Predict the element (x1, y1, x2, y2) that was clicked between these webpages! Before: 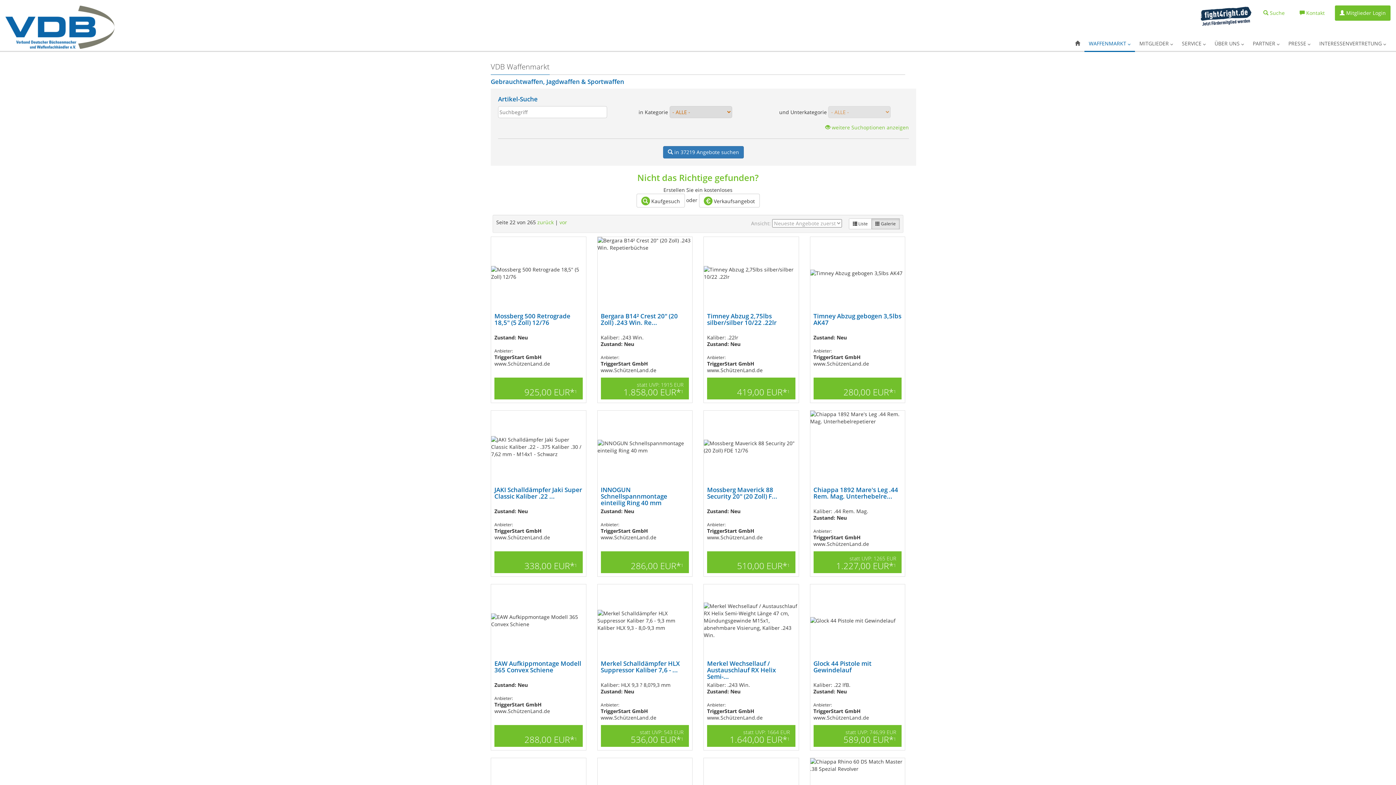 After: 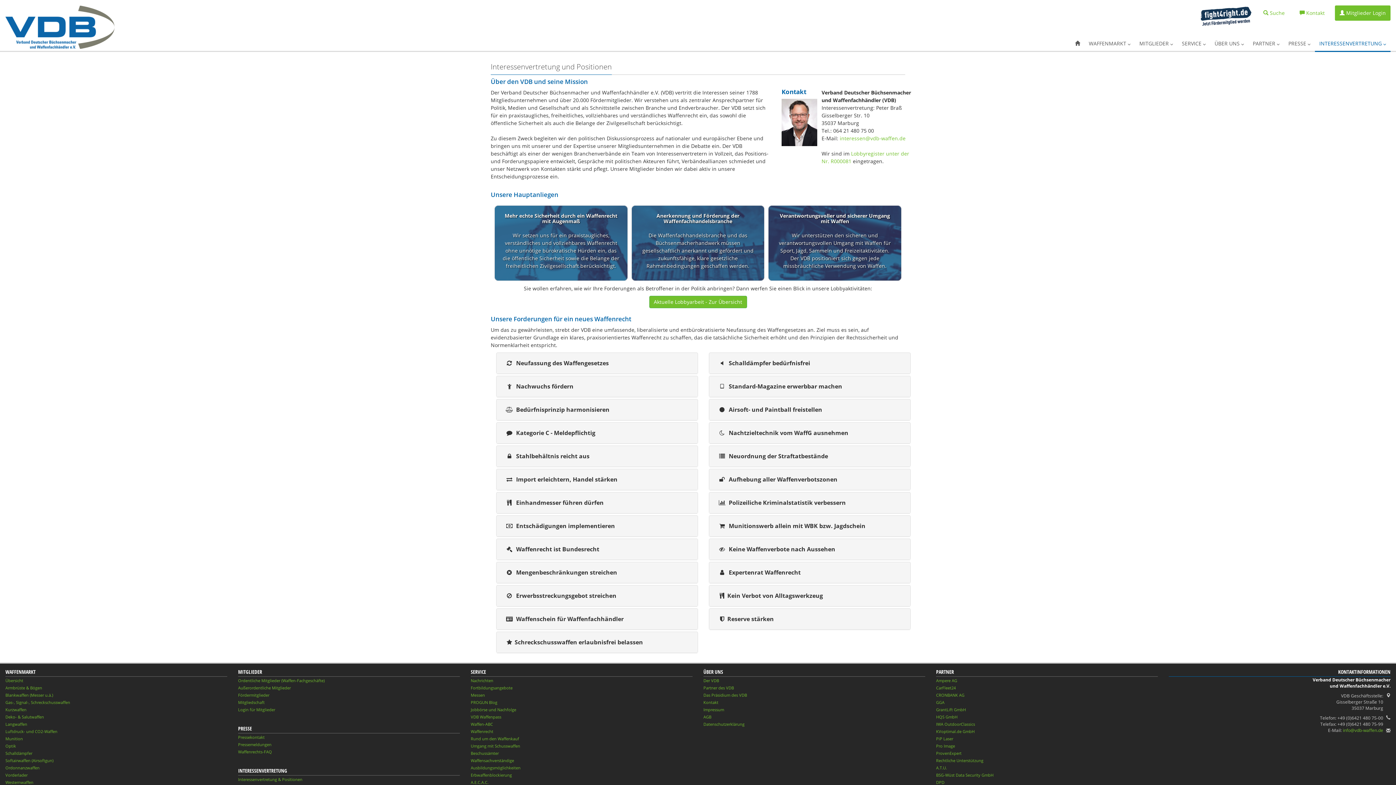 Action: label: INTERESSENVERTRETUNG  bbox: (1315, 36, 1390, 50)